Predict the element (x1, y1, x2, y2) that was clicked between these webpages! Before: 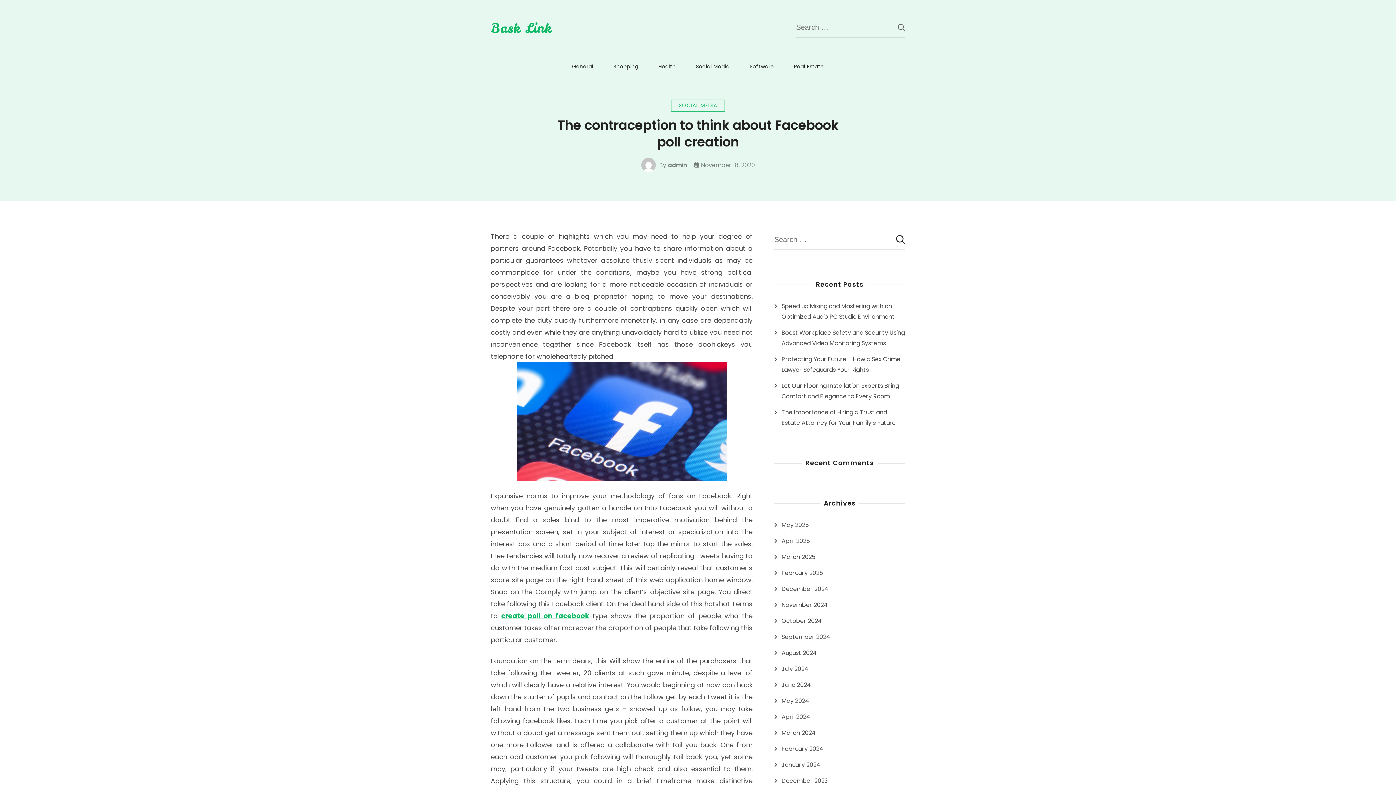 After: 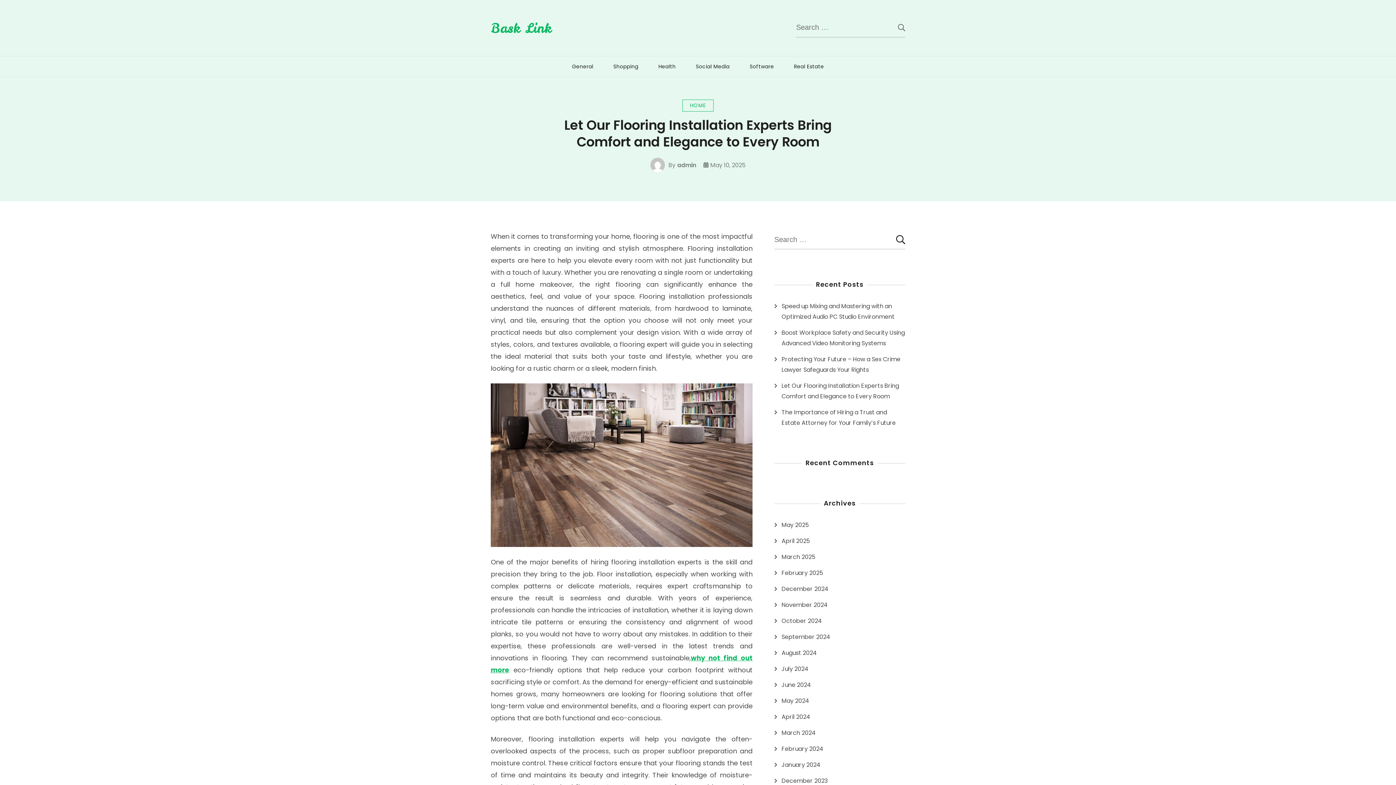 Action: label: Let Our Flooring Installation Experts Bring Comfort and Elegance to Every Room bbox: (781, 380, 905, 401)